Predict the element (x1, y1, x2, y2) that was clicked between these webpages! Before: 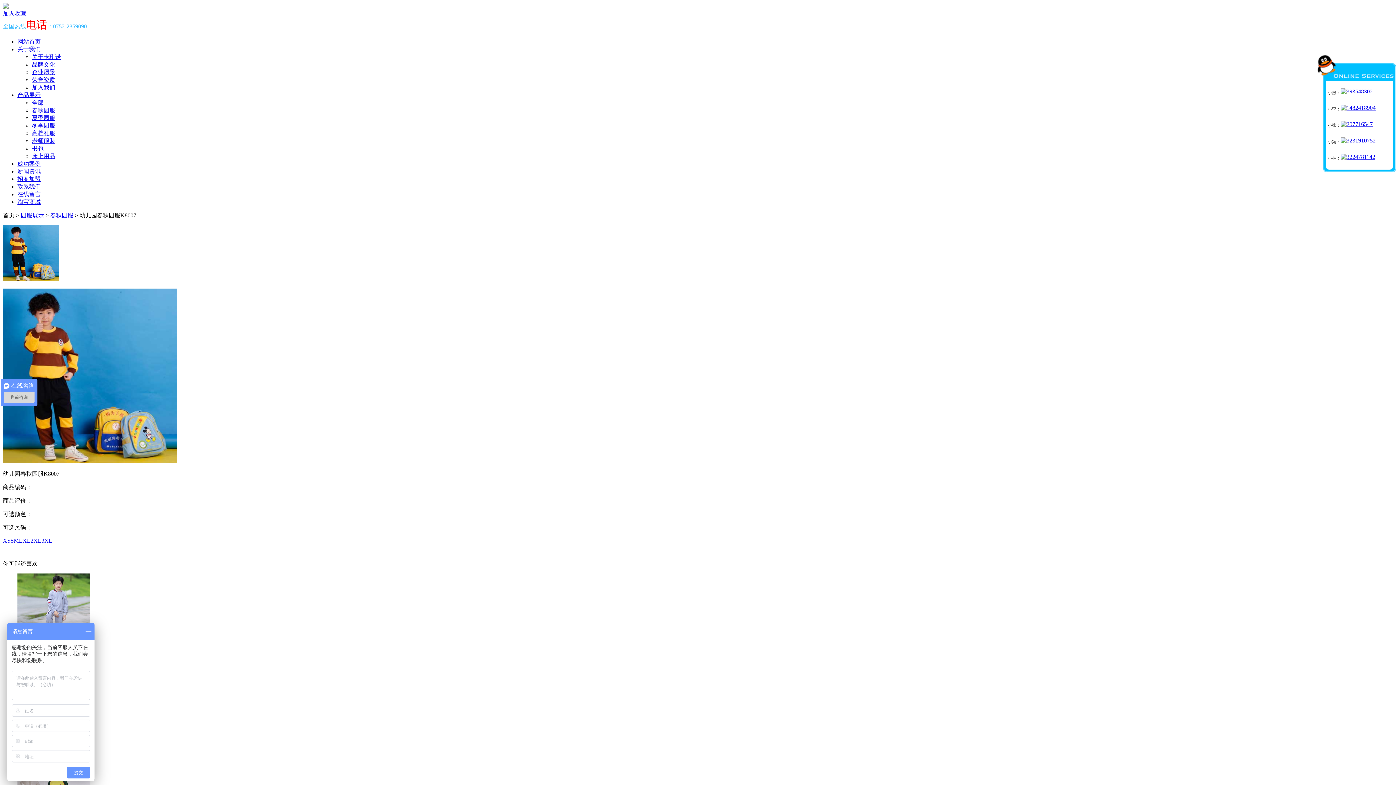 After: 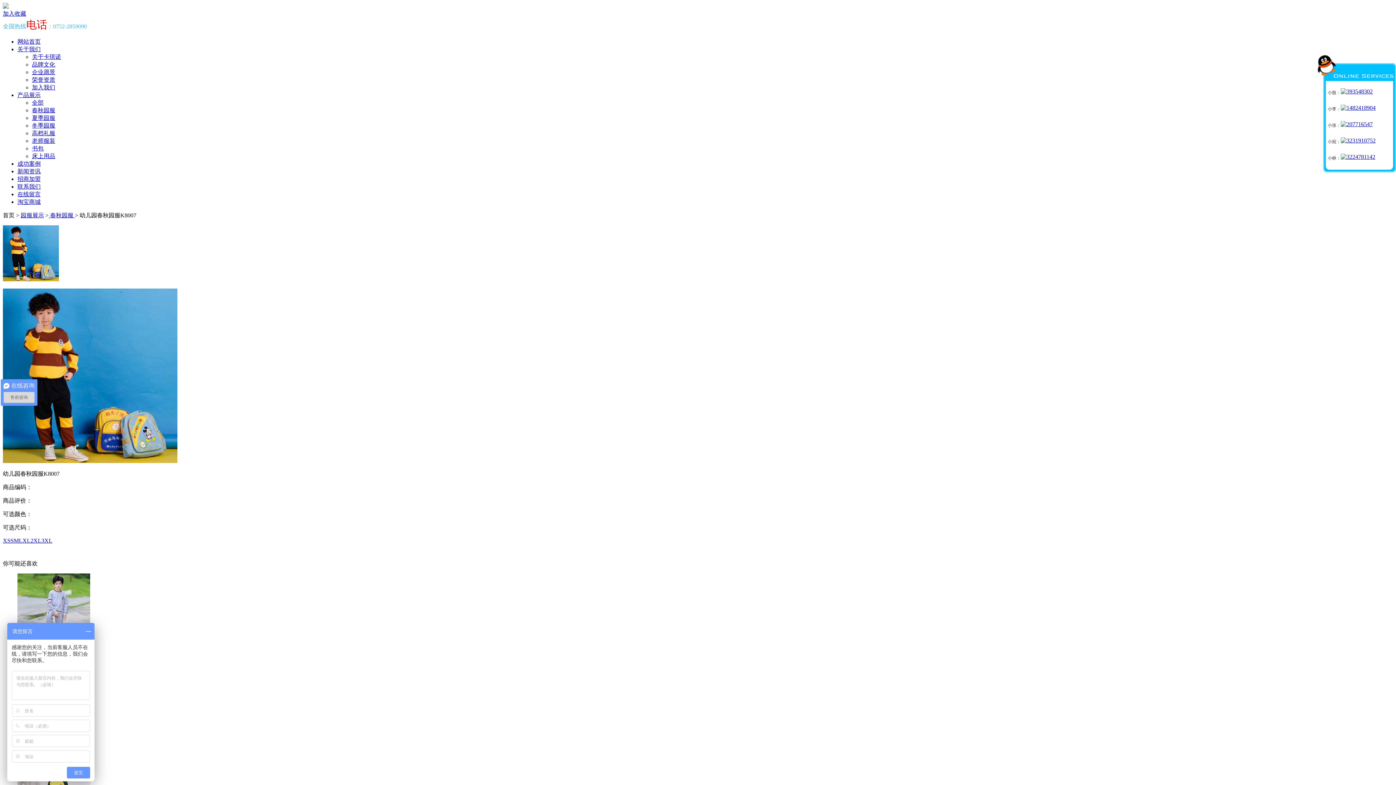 Action: bbox: (17, 198, 40, 205) label: 淘宝商城